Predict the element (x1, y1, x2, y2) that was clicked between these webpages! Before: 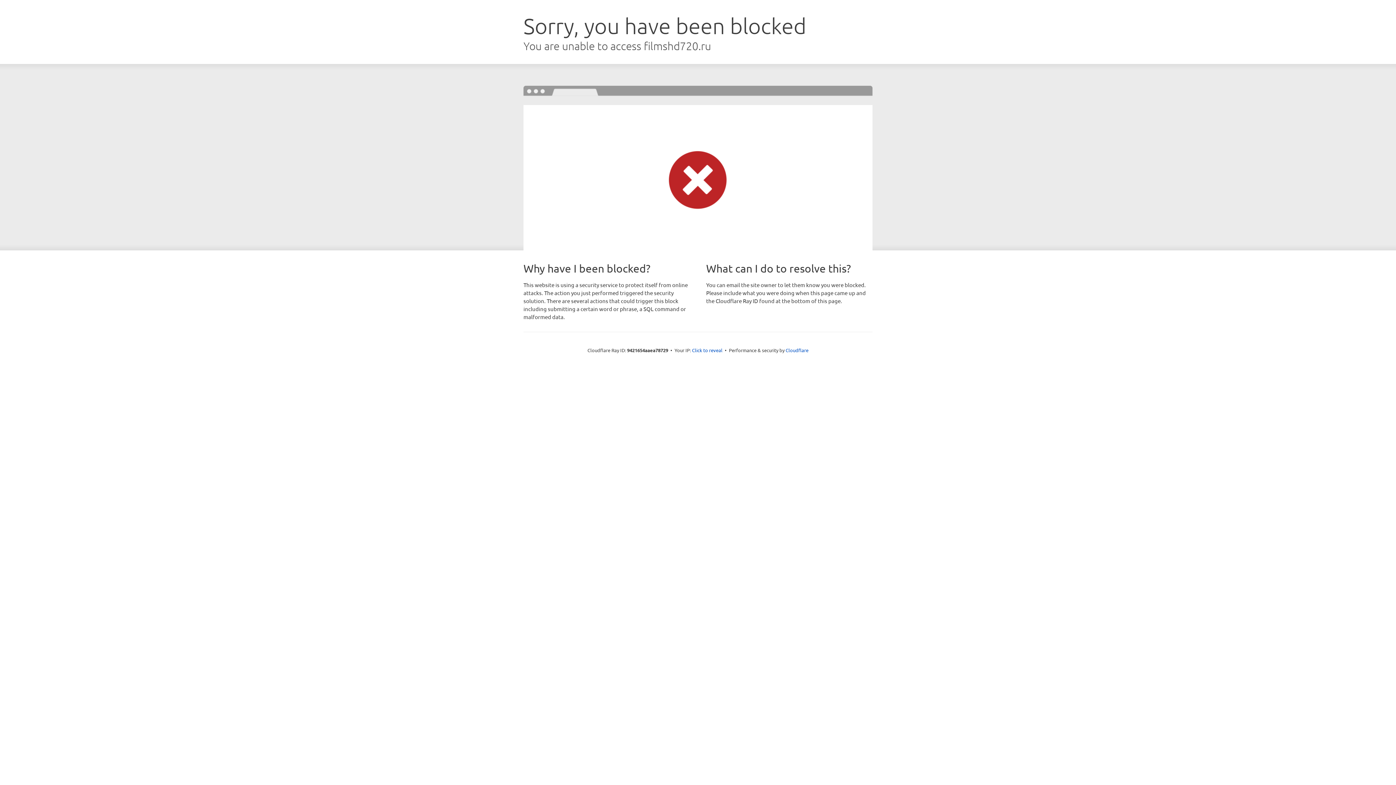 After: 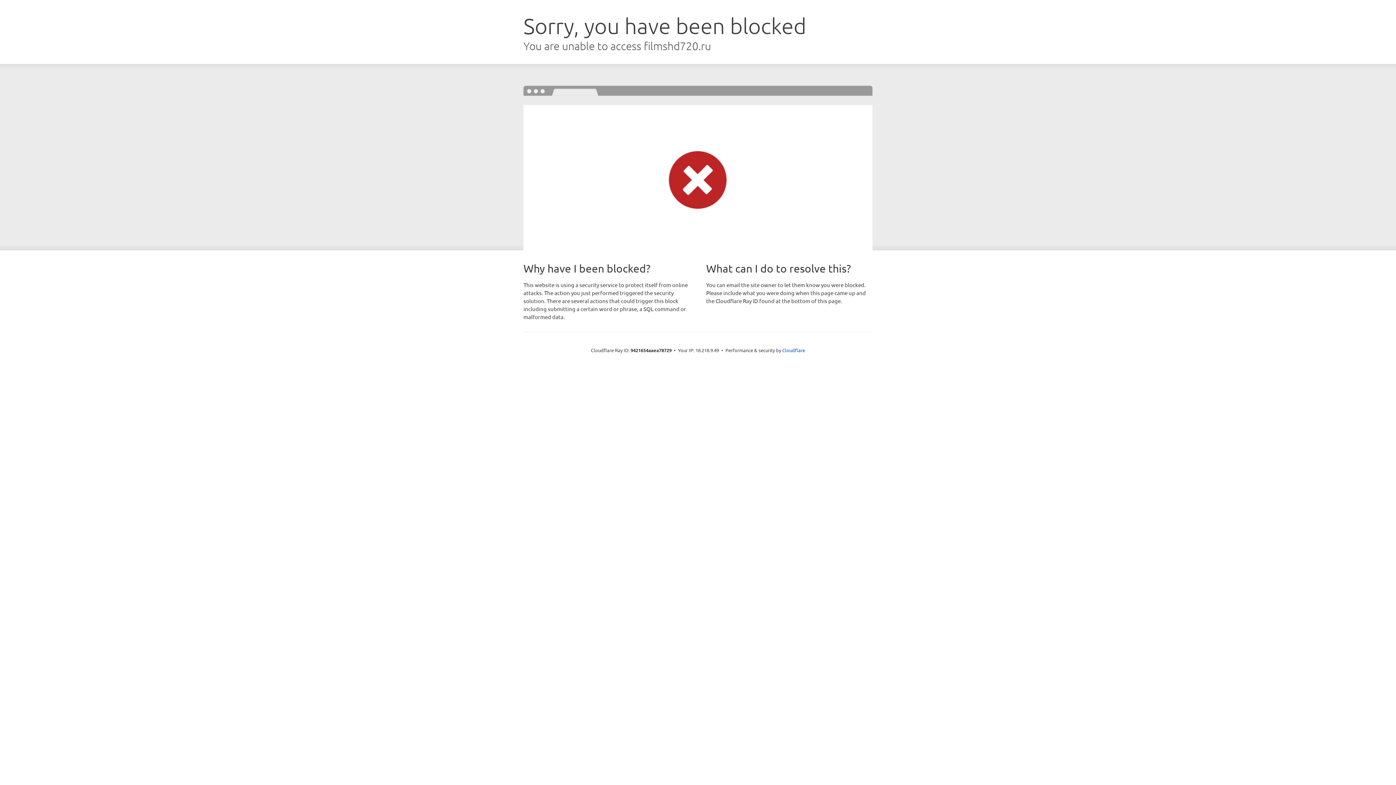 Action: label: Click to reveal bbox: (692, 346, 722, 353)